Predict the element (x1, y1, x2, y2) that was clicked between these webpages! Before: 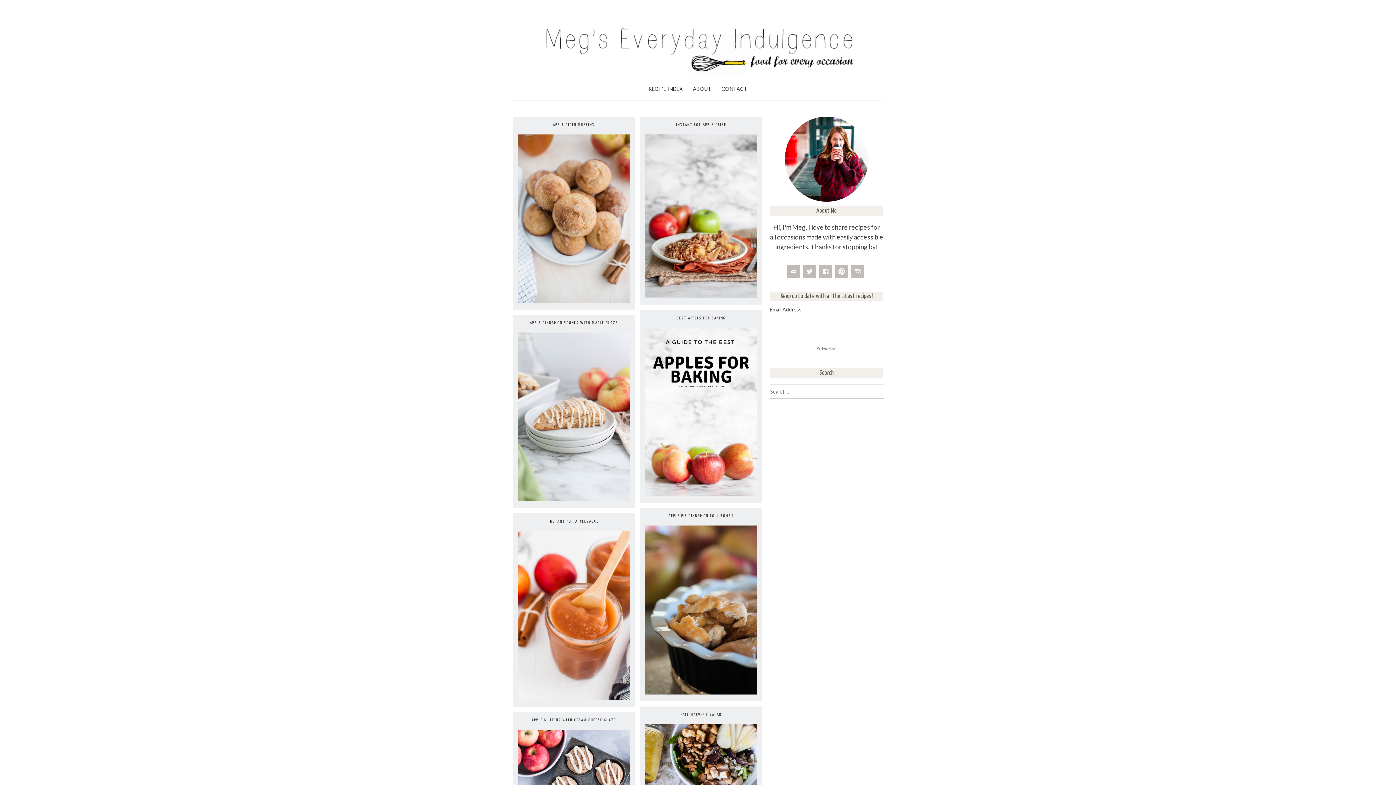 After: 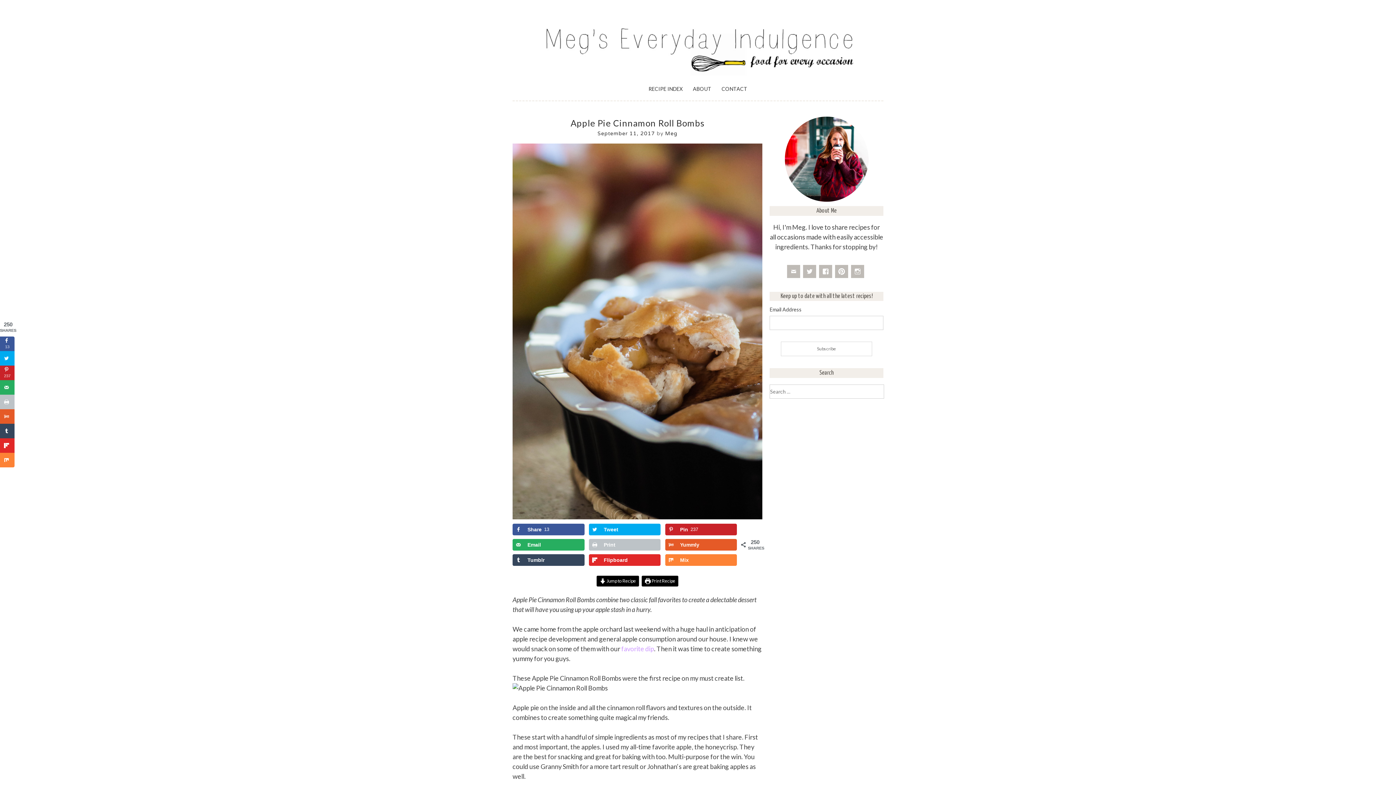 Action: bbox: (645, 689, 757, 695)